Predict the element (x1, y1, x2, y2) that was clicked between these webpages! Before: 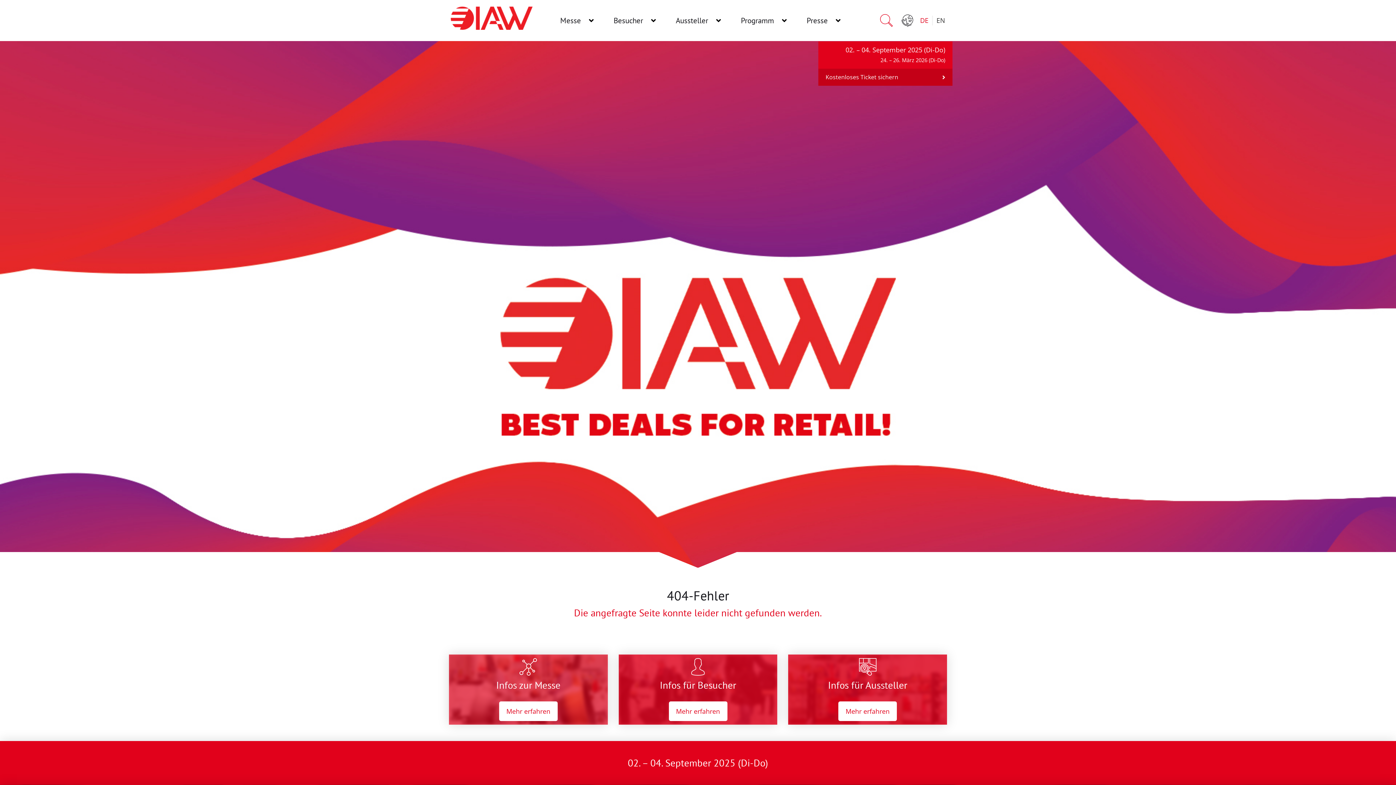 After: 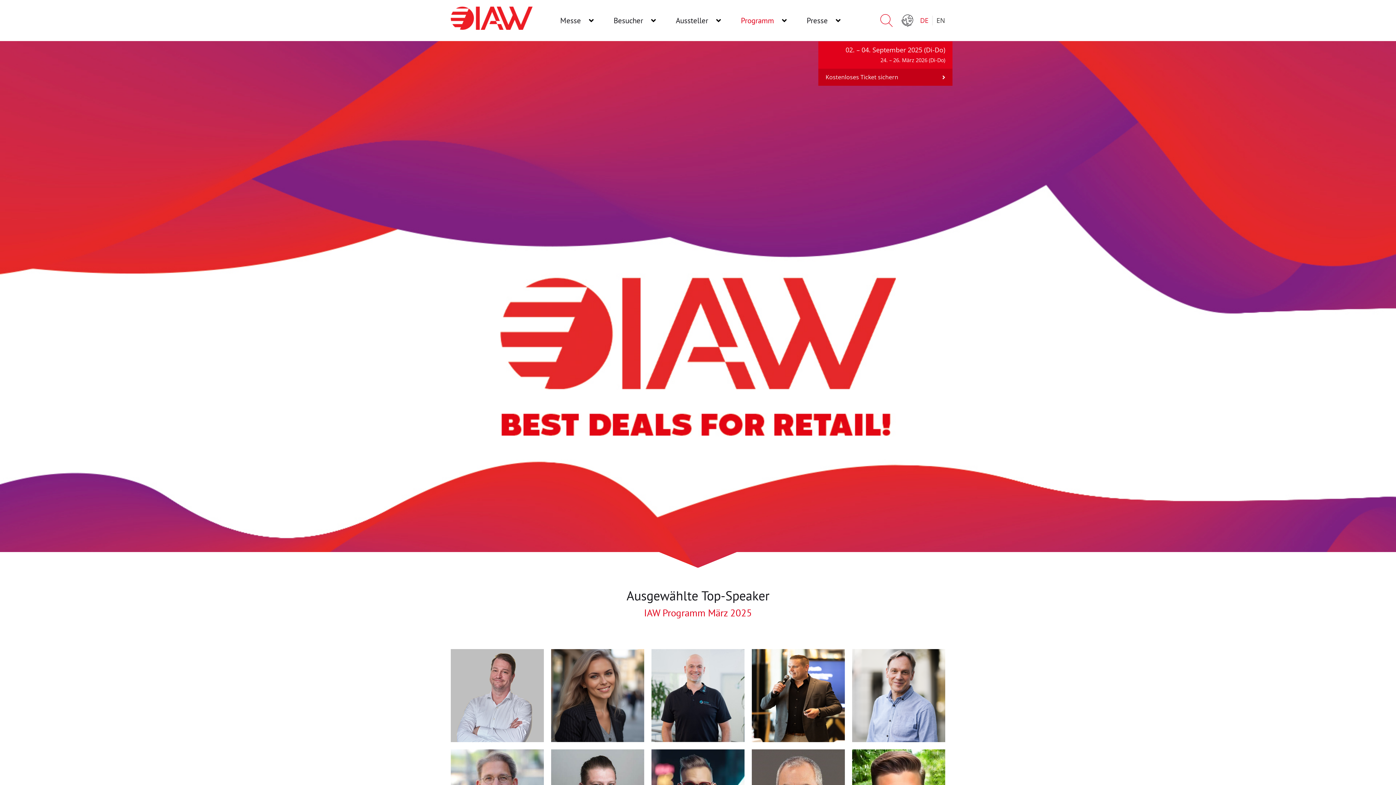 Action: label: Programm bbox: (741, 15, 774, 25)